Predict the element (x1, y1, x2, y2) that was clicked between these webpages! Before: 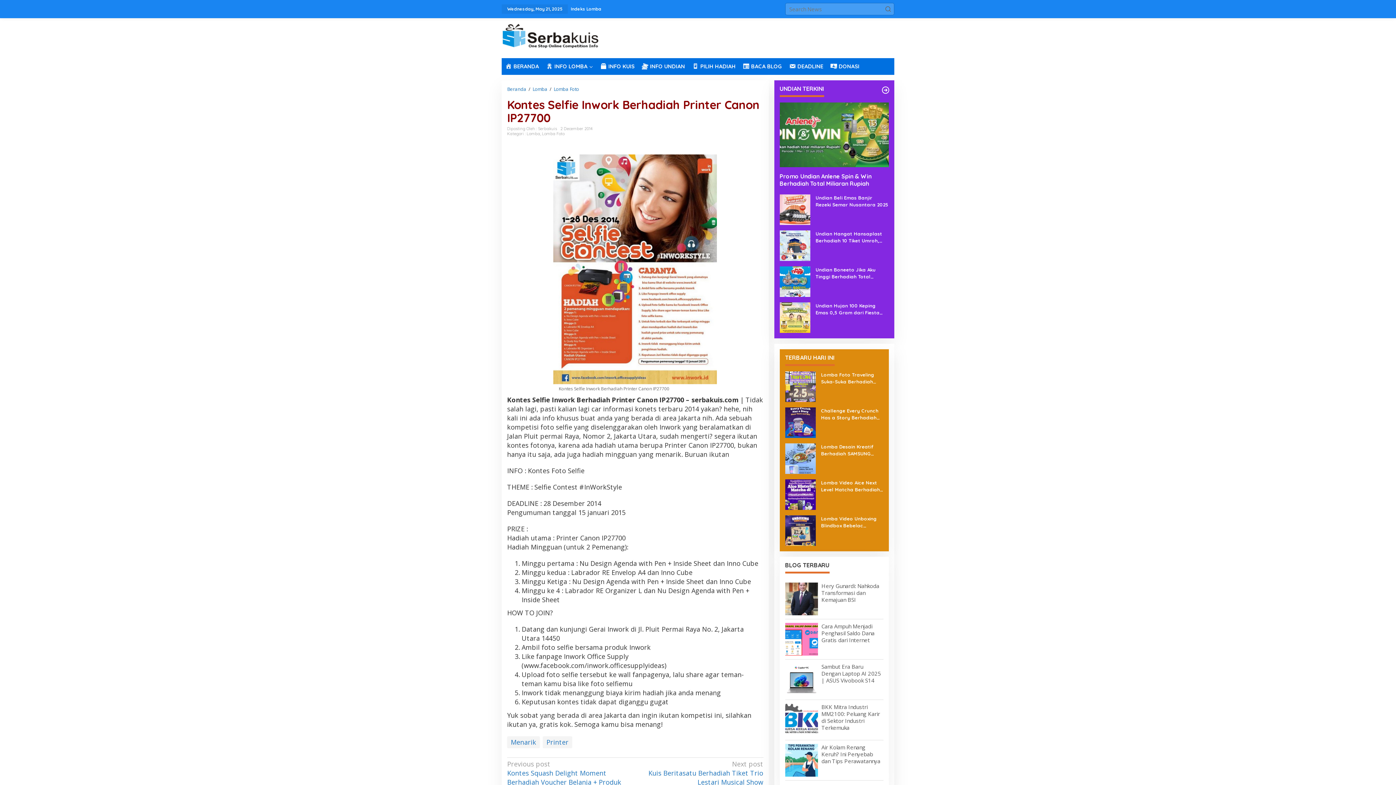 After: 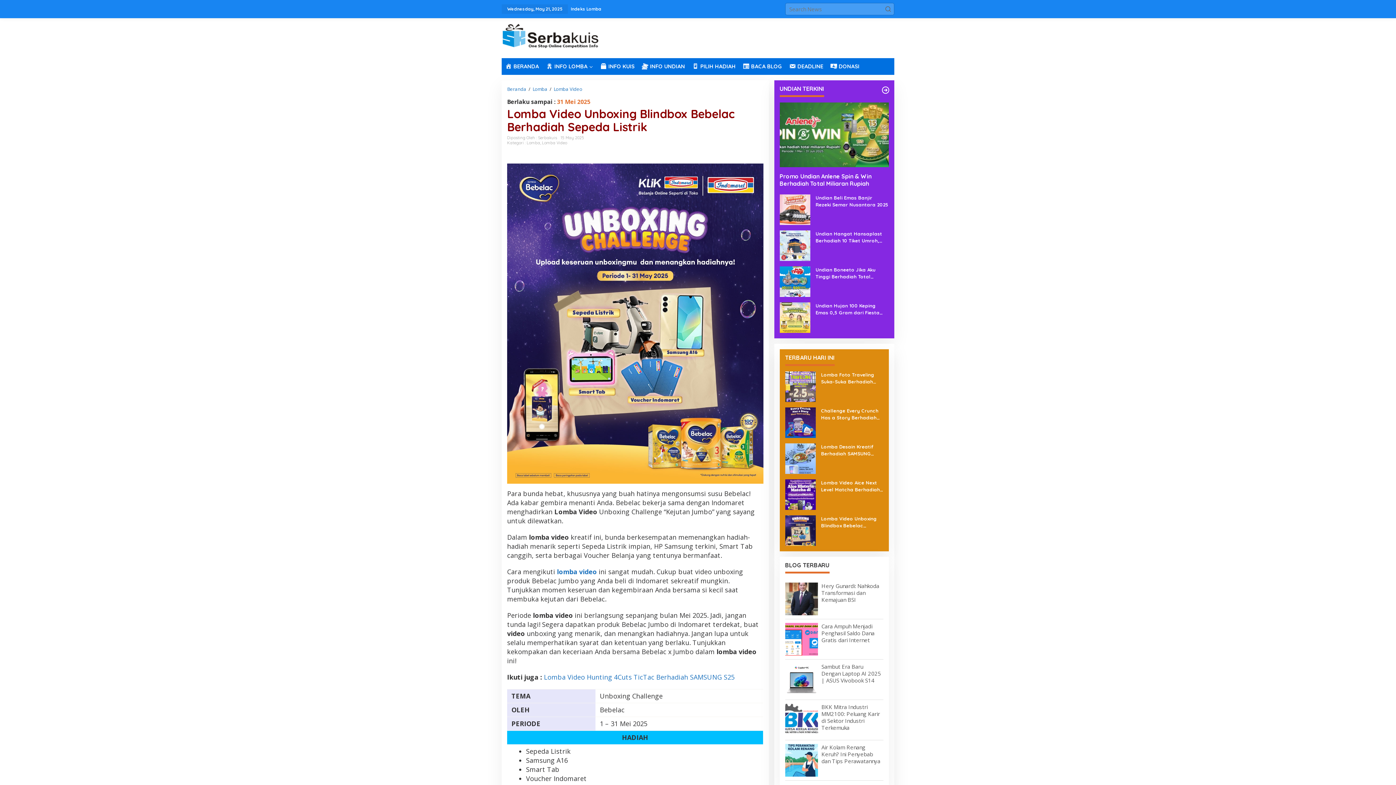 Action: label: Lomba Video Unboxing Blindbox Bebelac Berhadiah Sepeda Listrik bbox: (821, 515, 883, 529)